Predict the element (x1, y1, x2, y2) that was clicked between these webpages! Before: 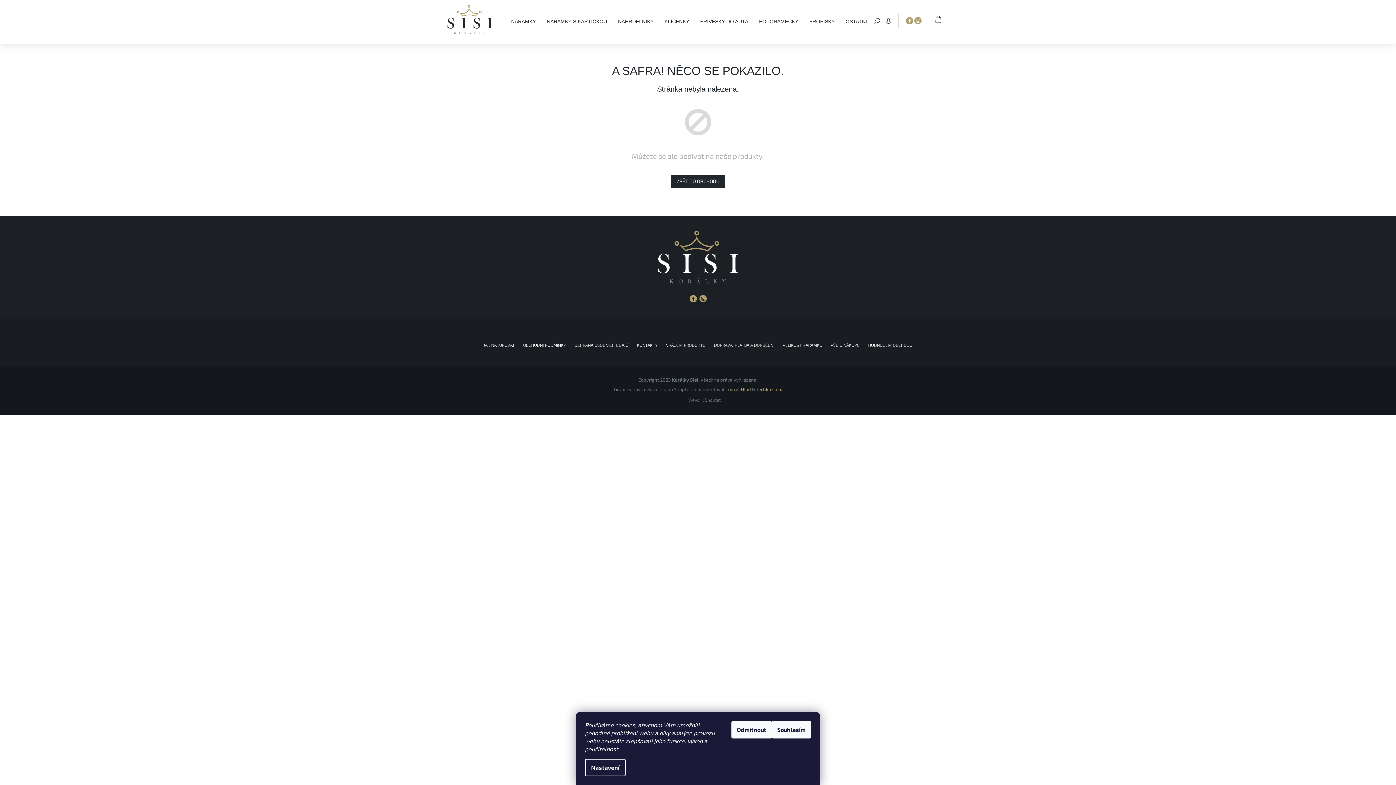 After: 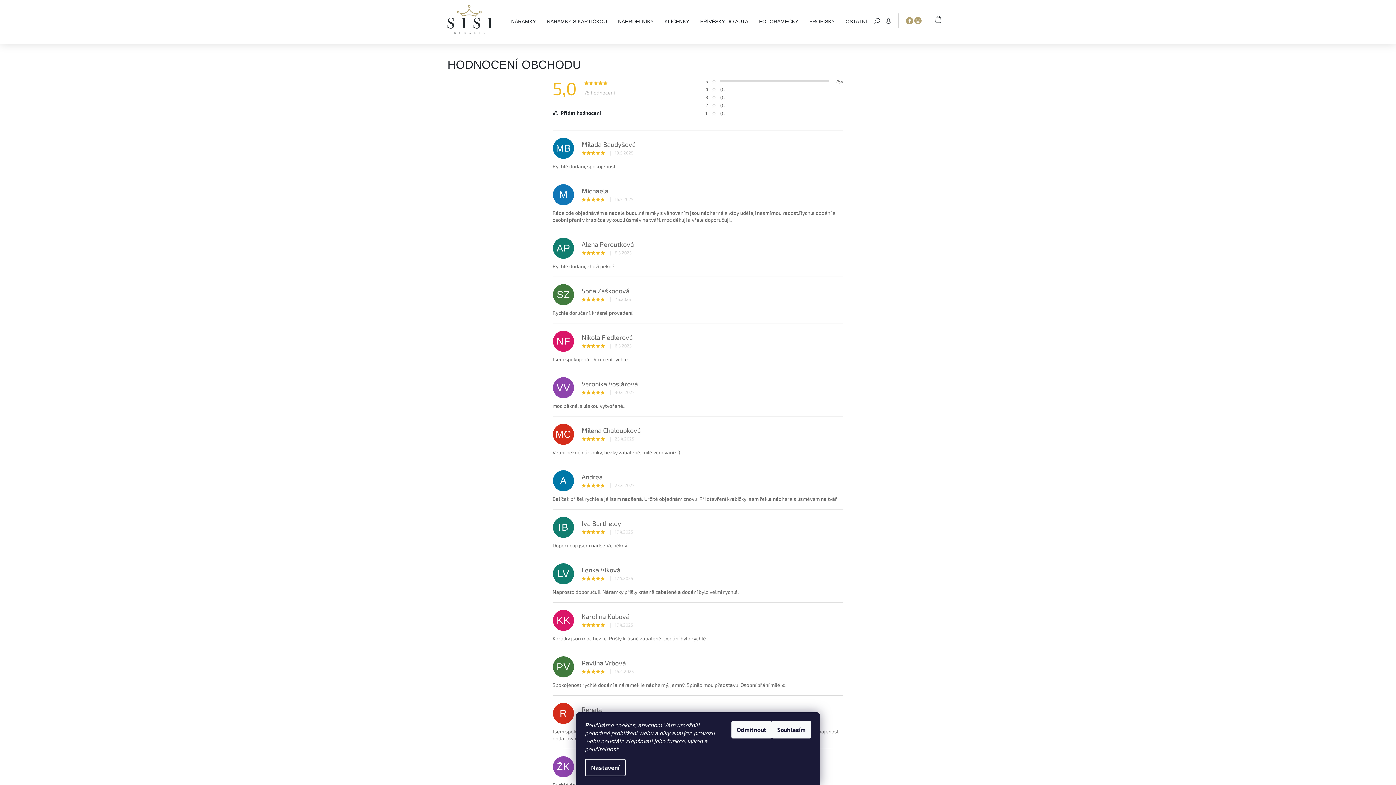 Action: label: HODNOCENÍ OBCHODU bbox: (868, 342, 912, 347)